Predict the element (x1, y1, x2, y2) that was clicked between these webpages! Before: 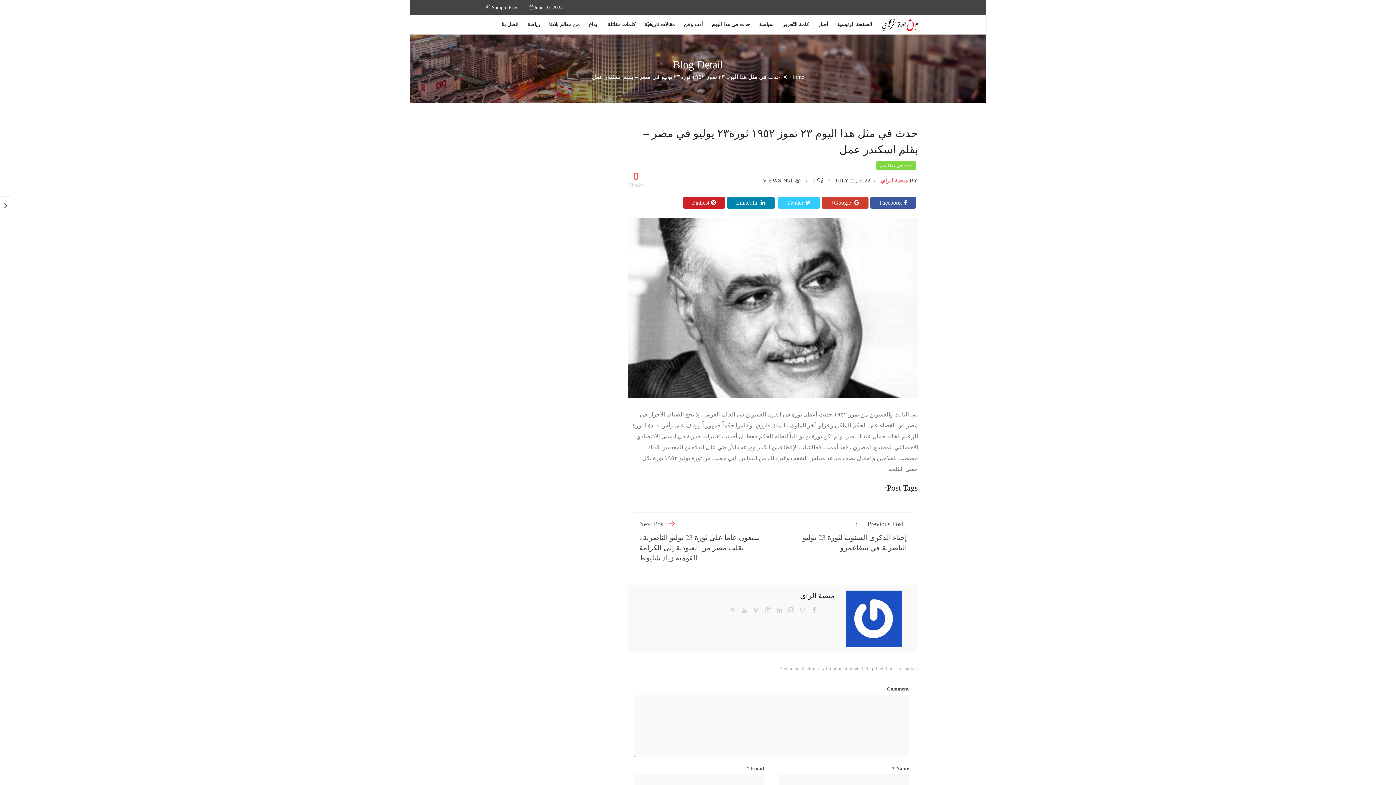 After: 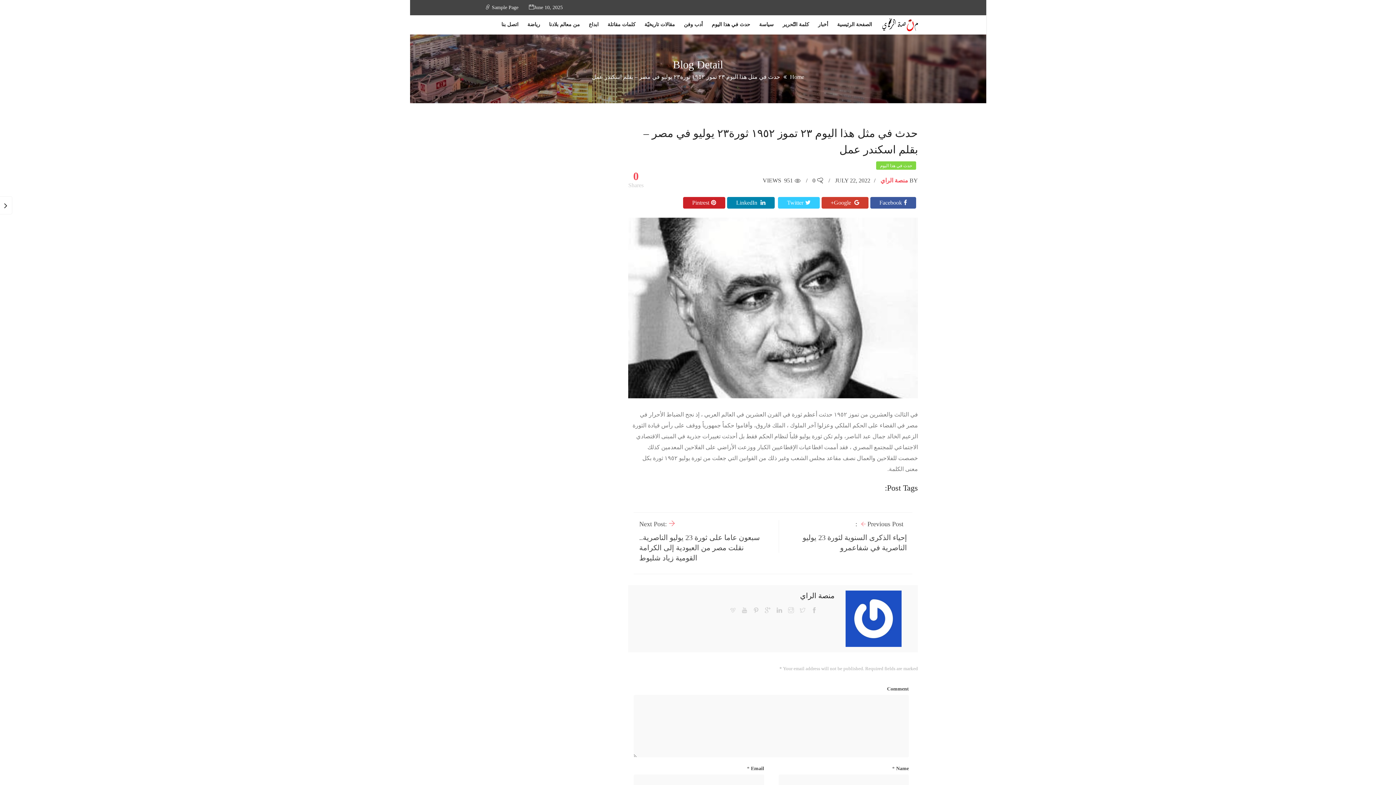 Action: bbox: (870, 196, 916, 208) label: Facebook